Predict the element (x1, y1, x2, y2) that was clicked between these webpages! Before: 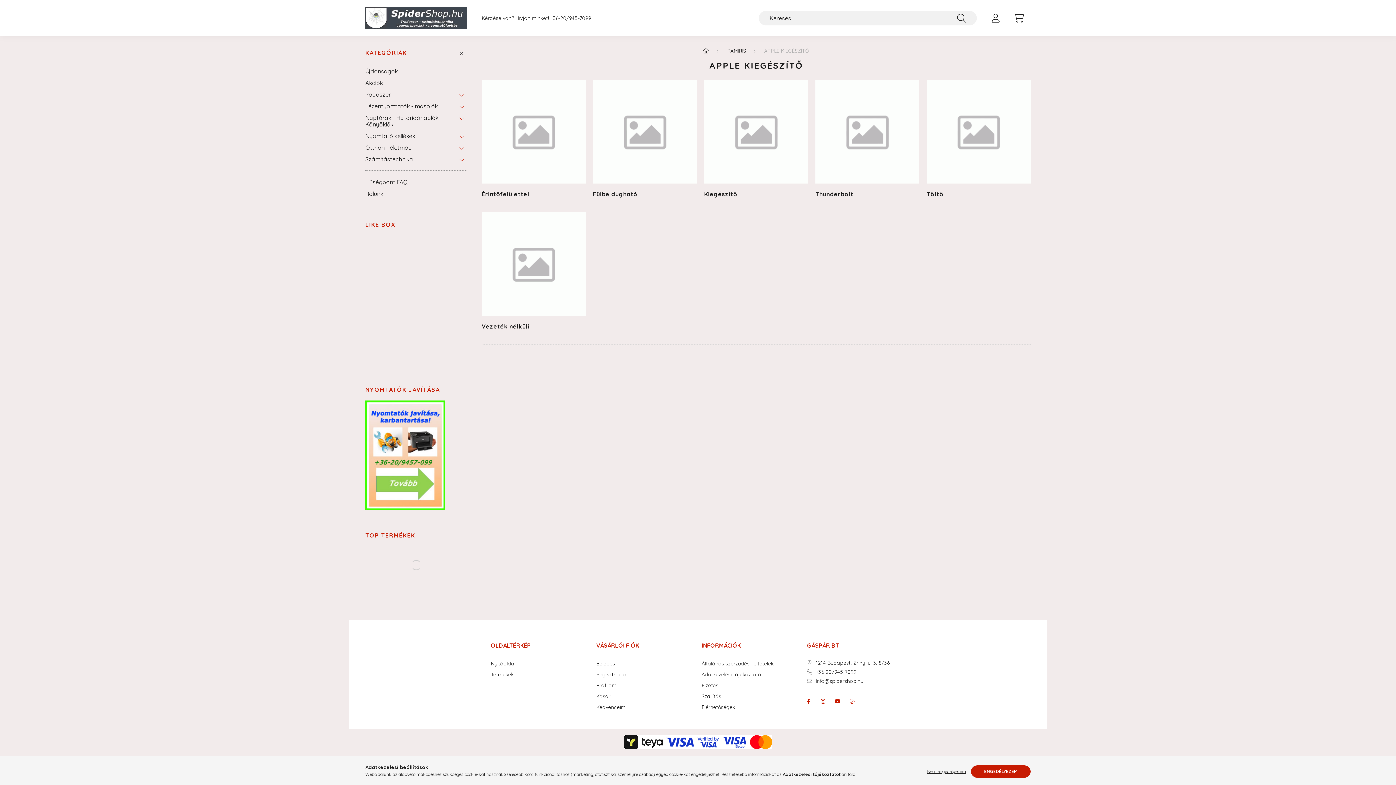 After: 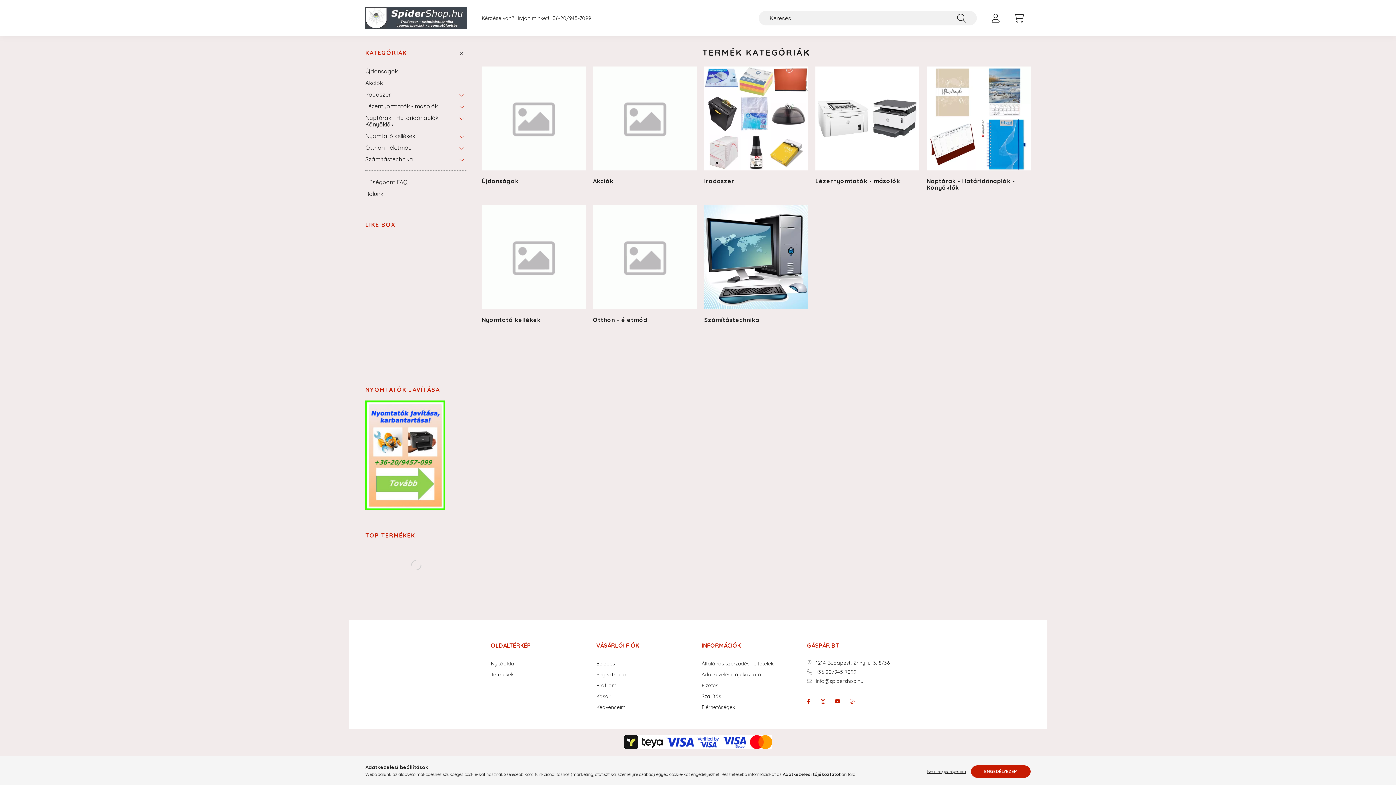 Action: bbox: (490, 672, 513, 677) label: Termékek